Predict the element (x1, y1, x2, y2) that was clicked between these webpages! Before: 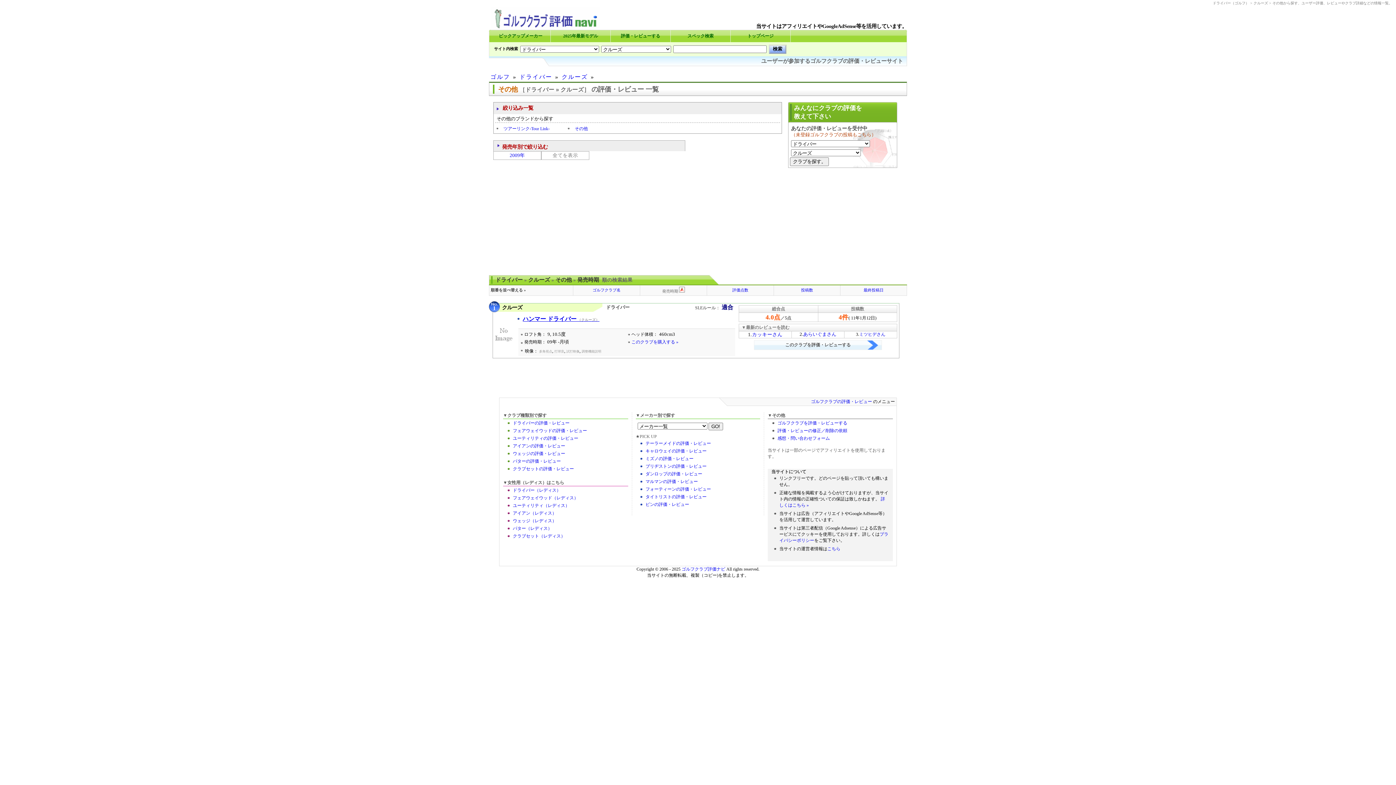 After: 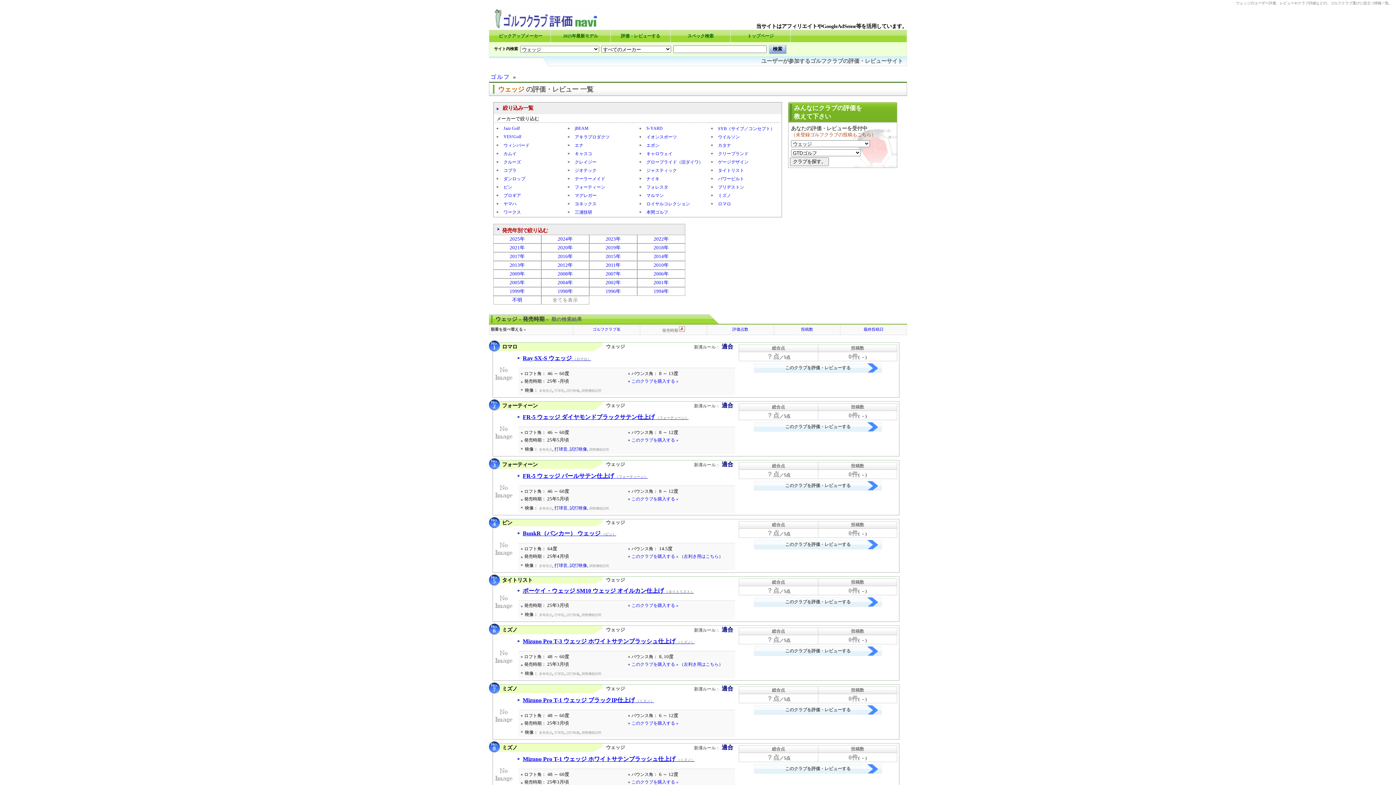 Action: bbox: (513, 451, 565, 456) label: ウェッジの評価・レビュー